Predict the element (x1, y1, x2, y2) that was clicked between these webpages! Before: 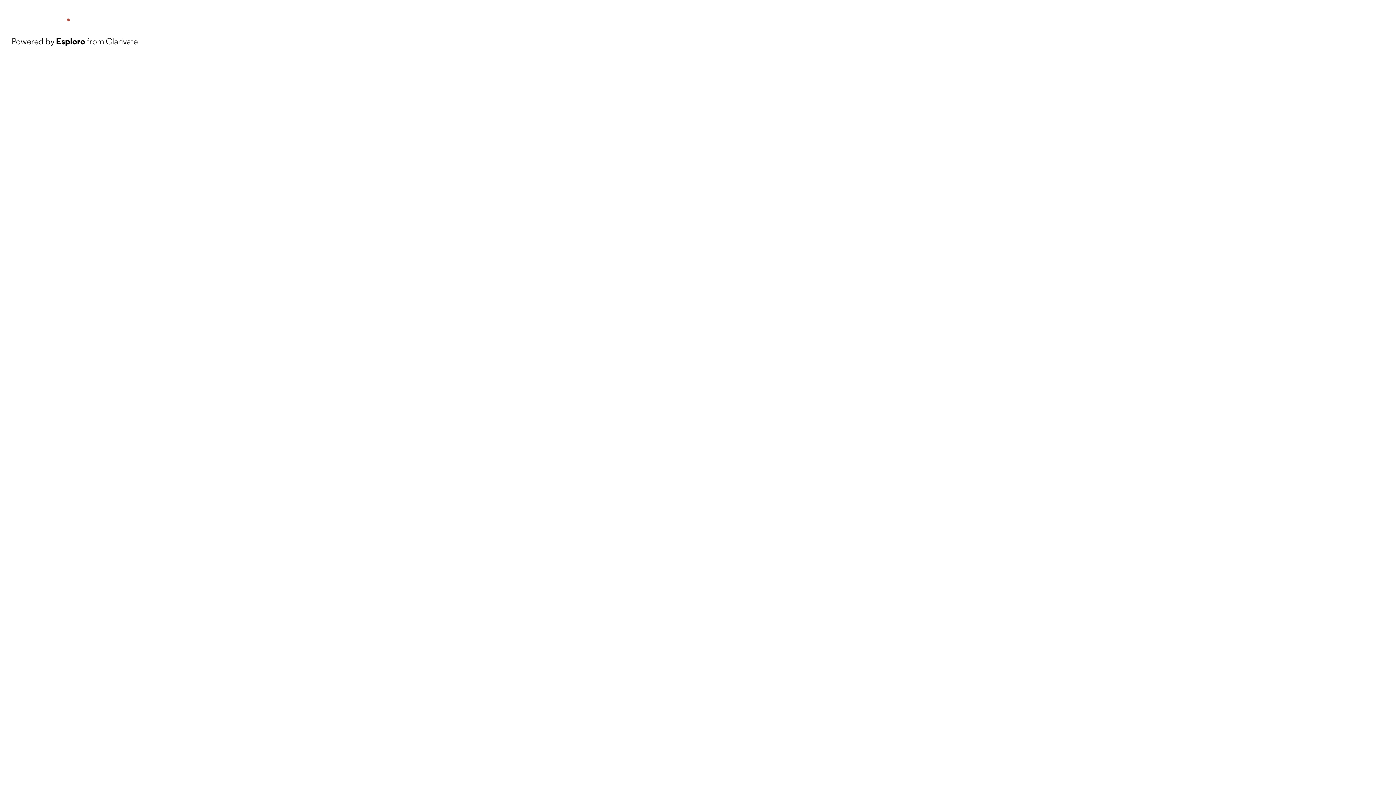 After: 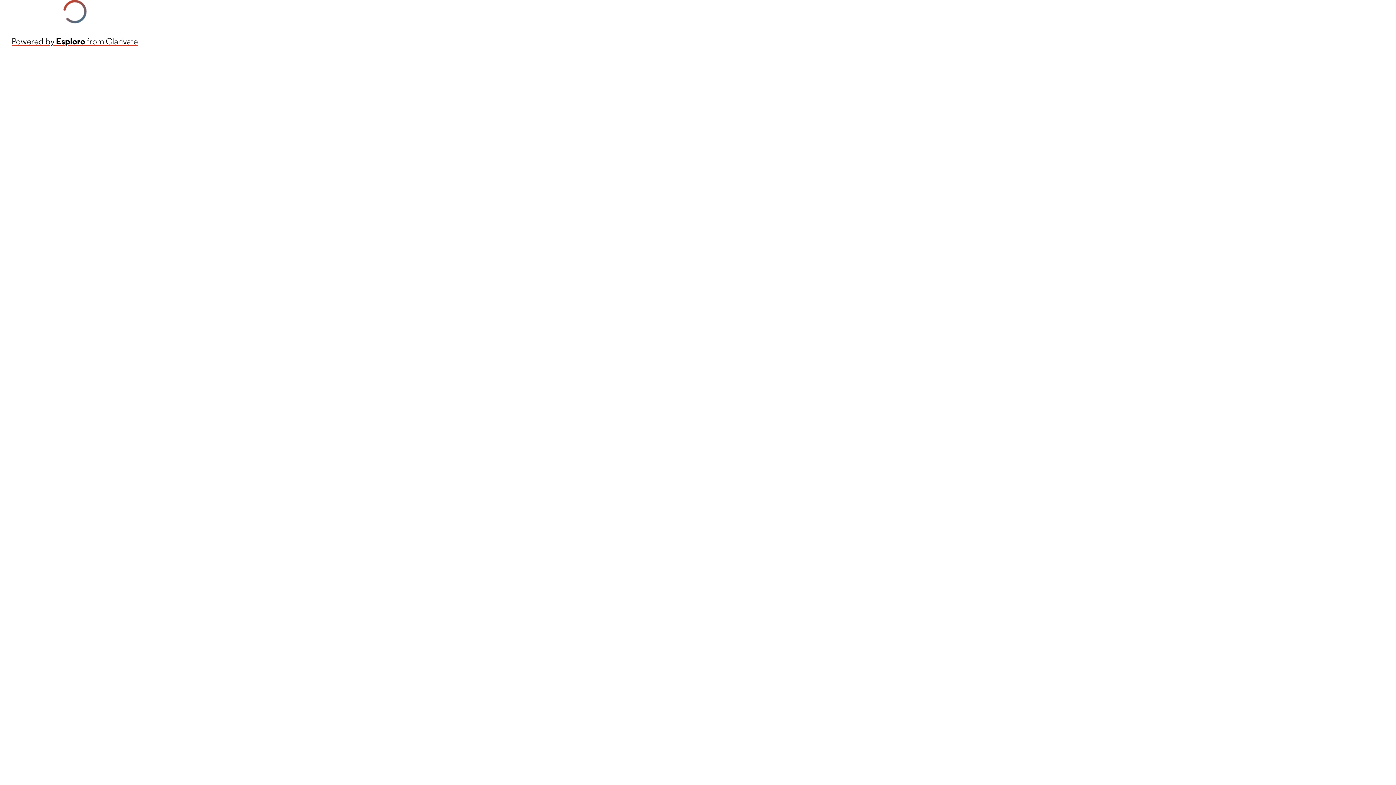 Action: bbox: (11, 34, 137, 48) label: Powered by Esploro from Clarivate